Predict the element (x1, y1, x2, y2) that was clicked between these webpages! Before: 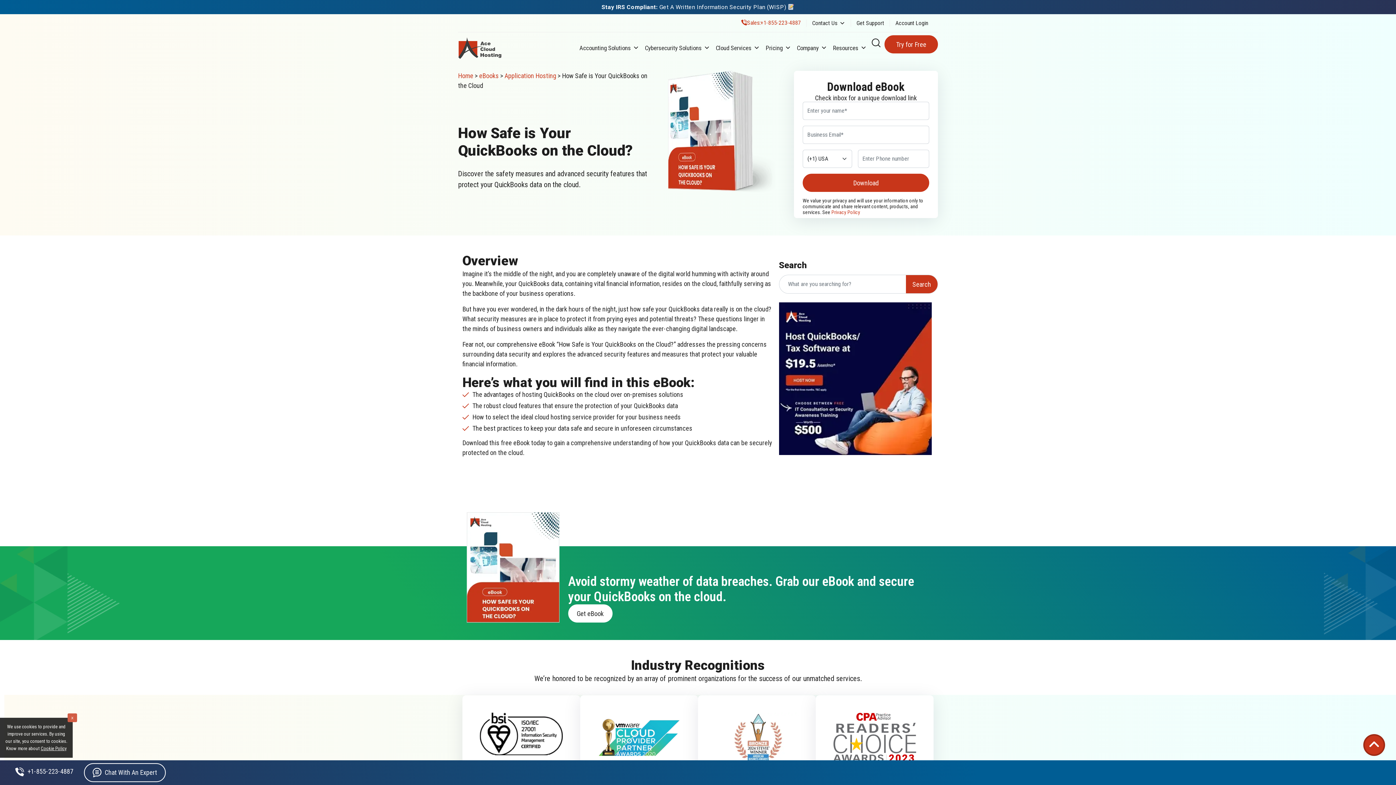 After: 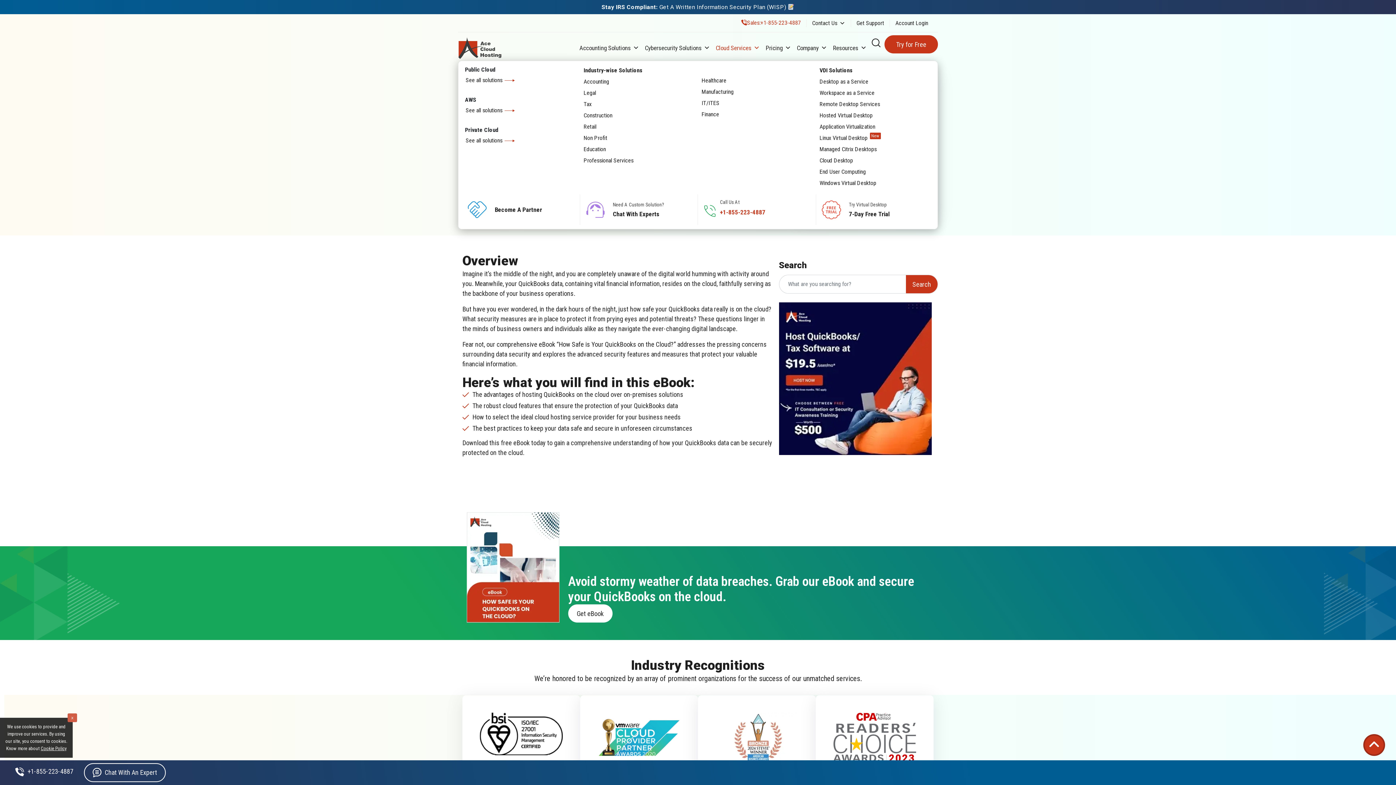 Action: bbox: (713, 35, 762, 60) label: Cloud Services